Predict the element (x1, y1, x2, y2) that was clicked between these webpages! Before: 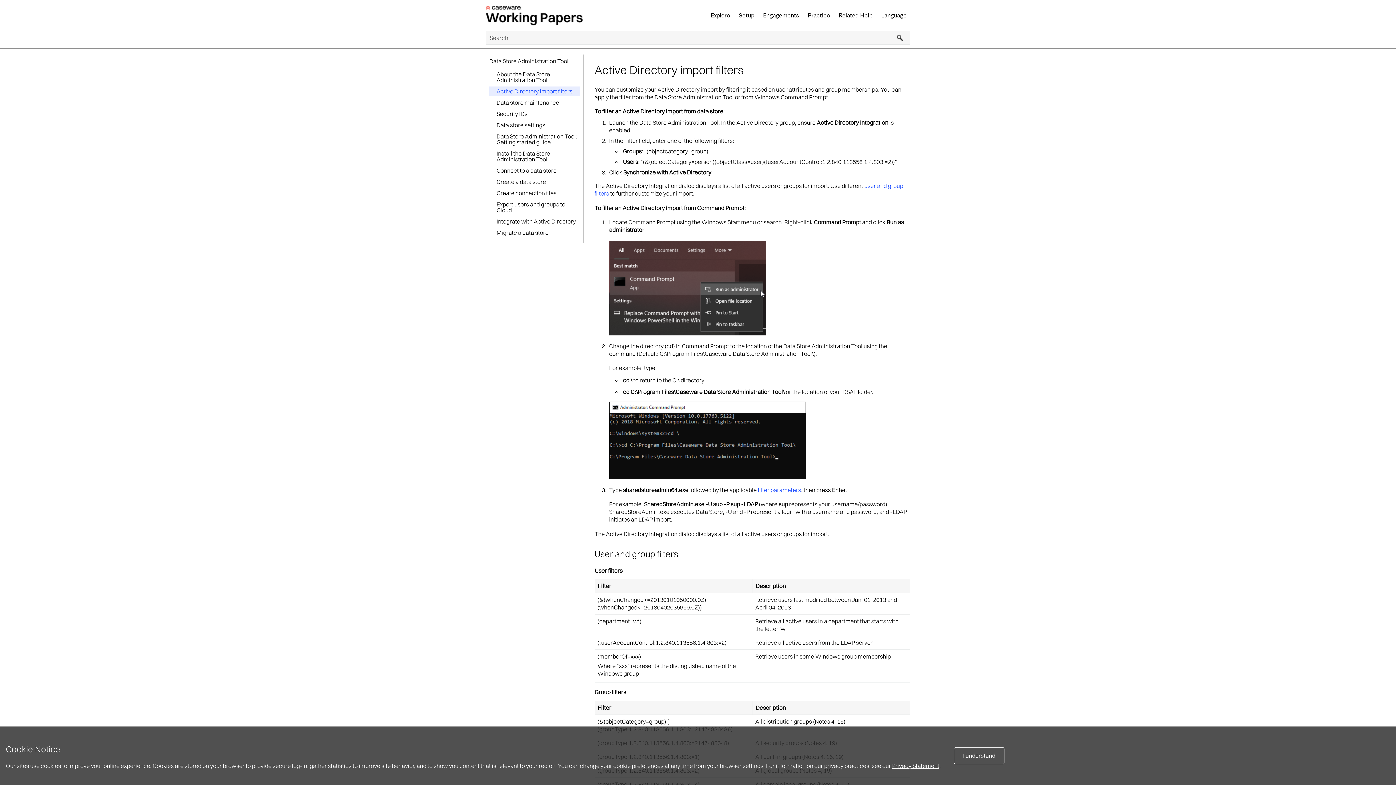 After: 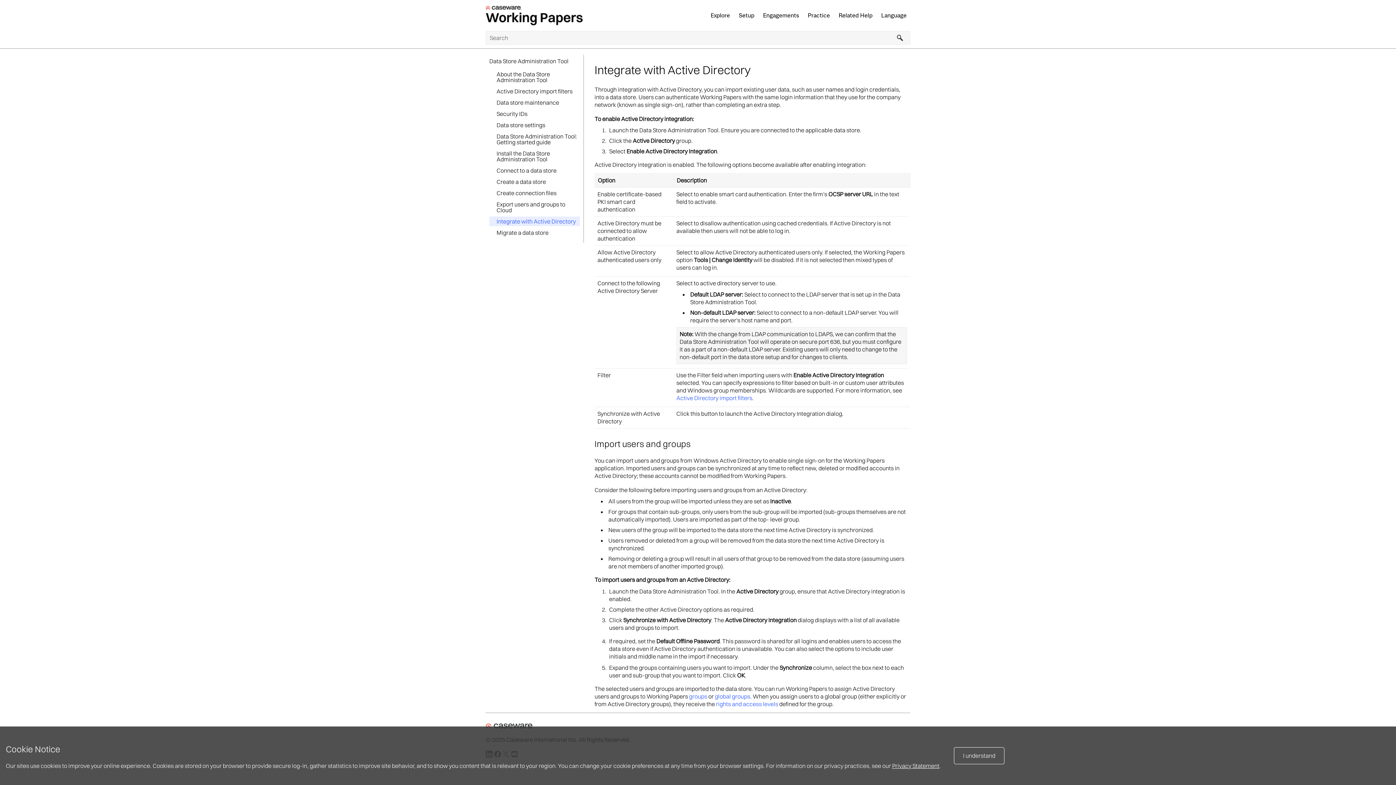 Action: bbox: (489, 216, 579, 226) label: Integrate with Active Directory